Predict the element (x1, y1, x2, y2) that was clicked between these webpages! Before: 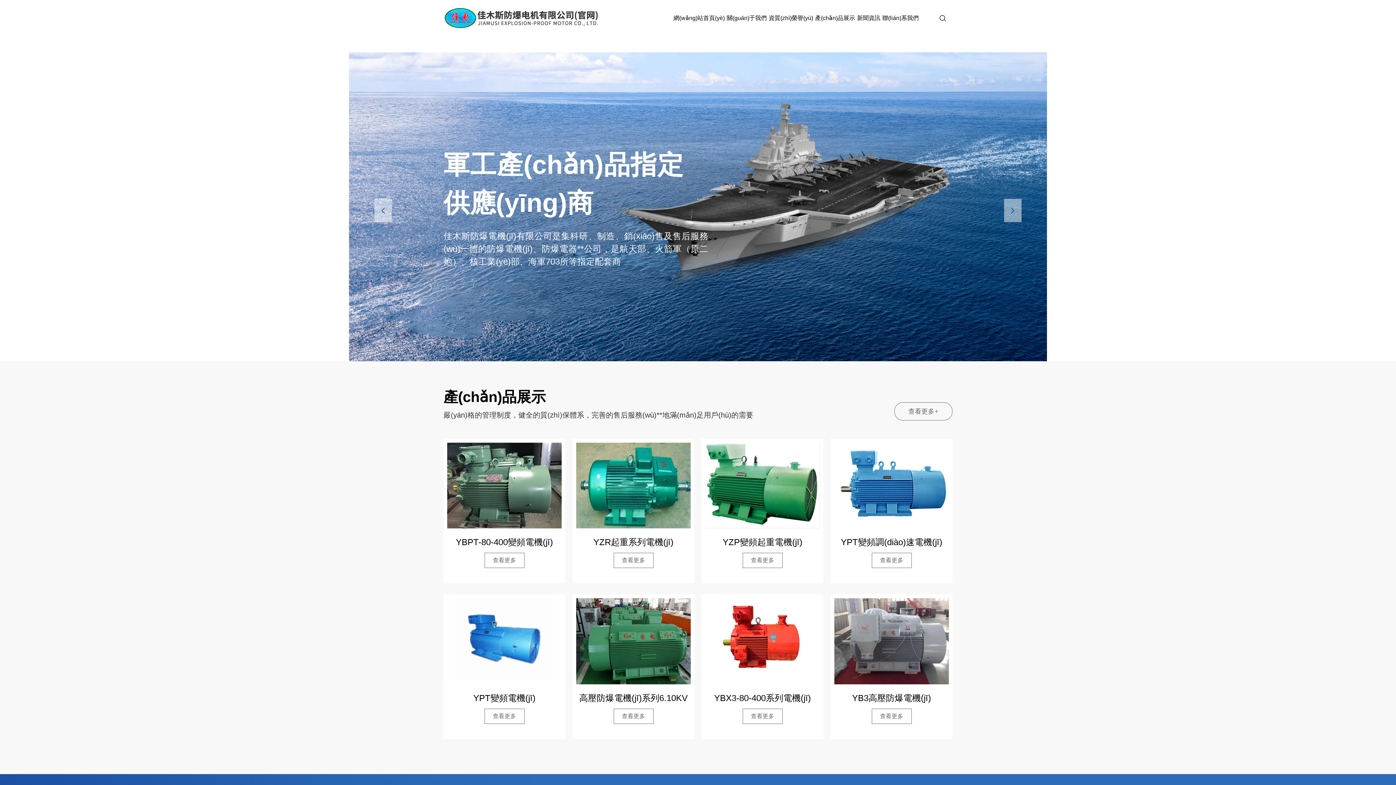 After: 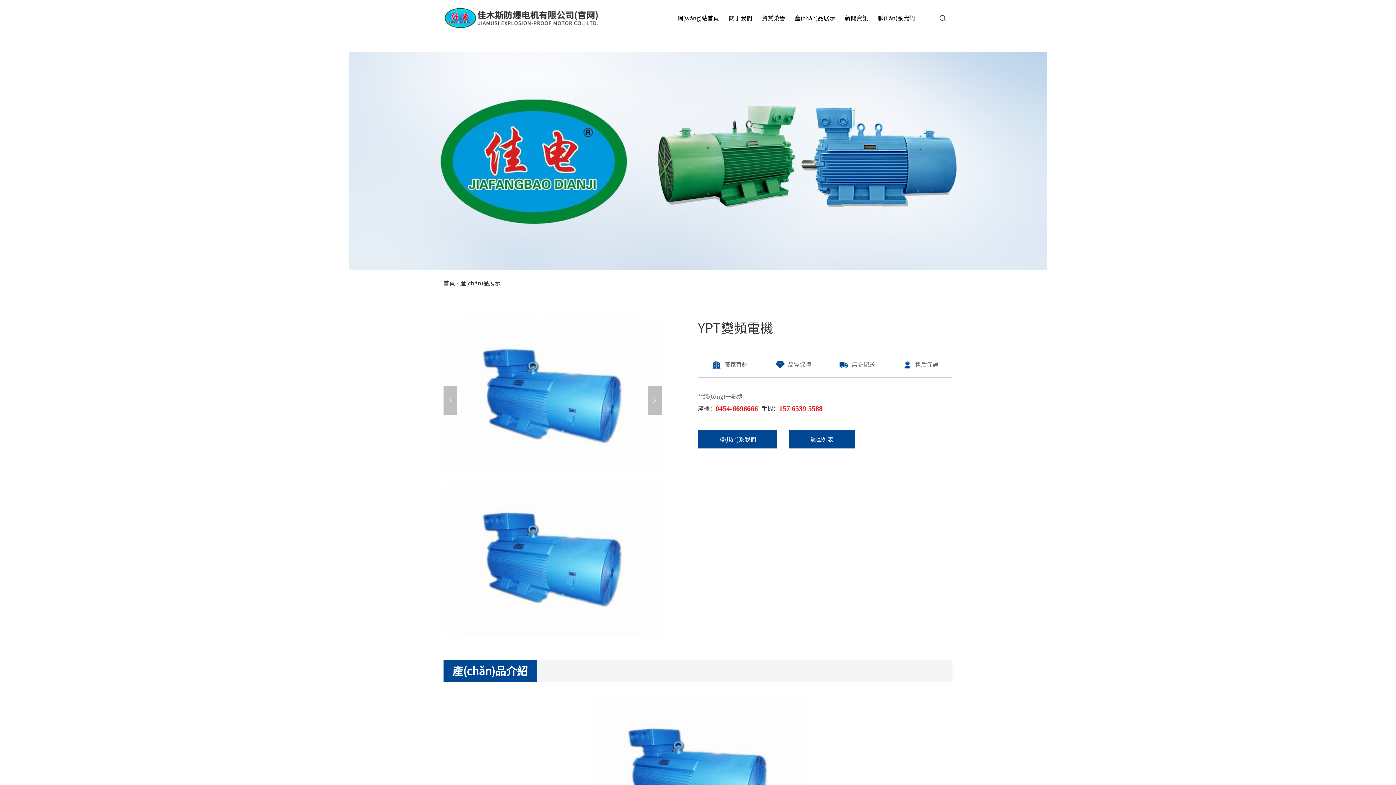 Action: bbox: (443, 594, 565, 739) label: YPT變頻電機(jī)

查看更多